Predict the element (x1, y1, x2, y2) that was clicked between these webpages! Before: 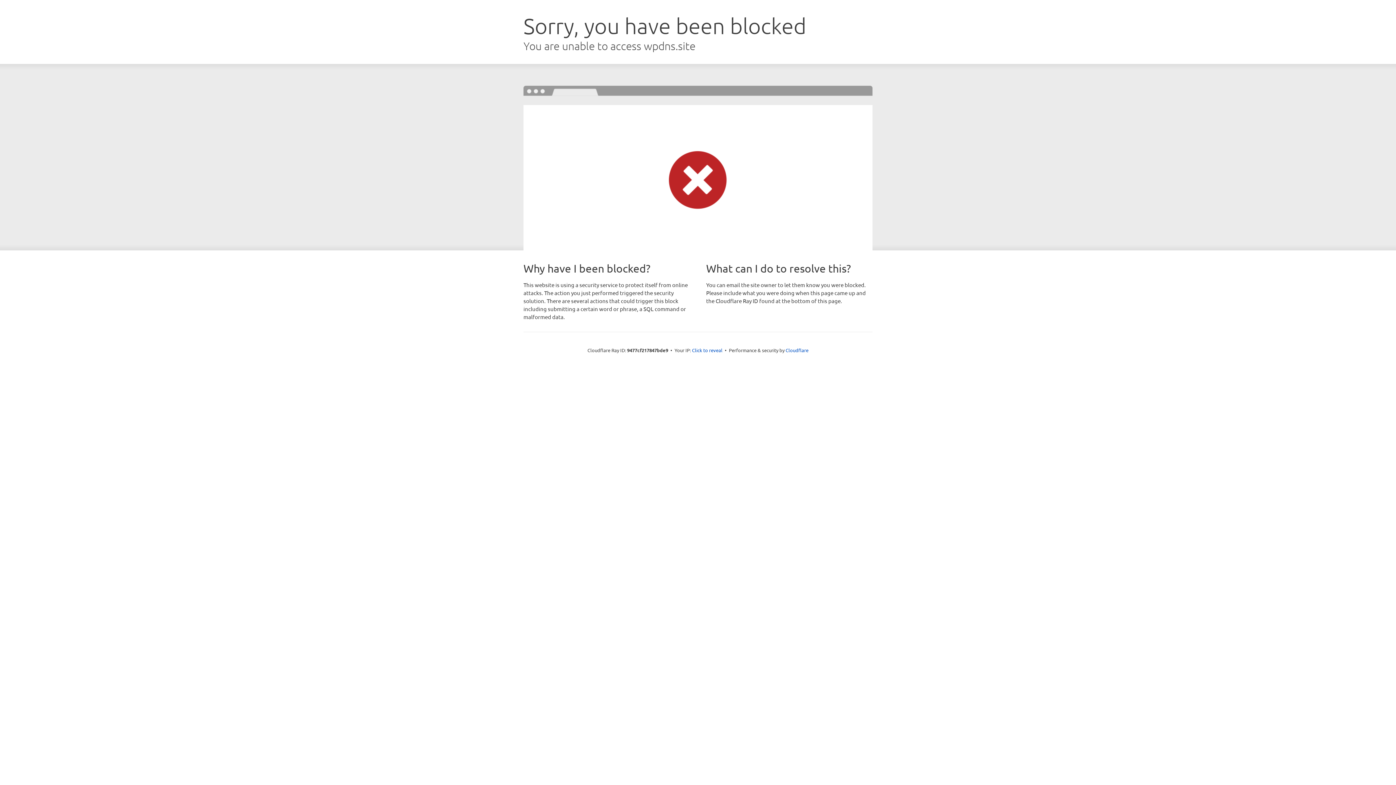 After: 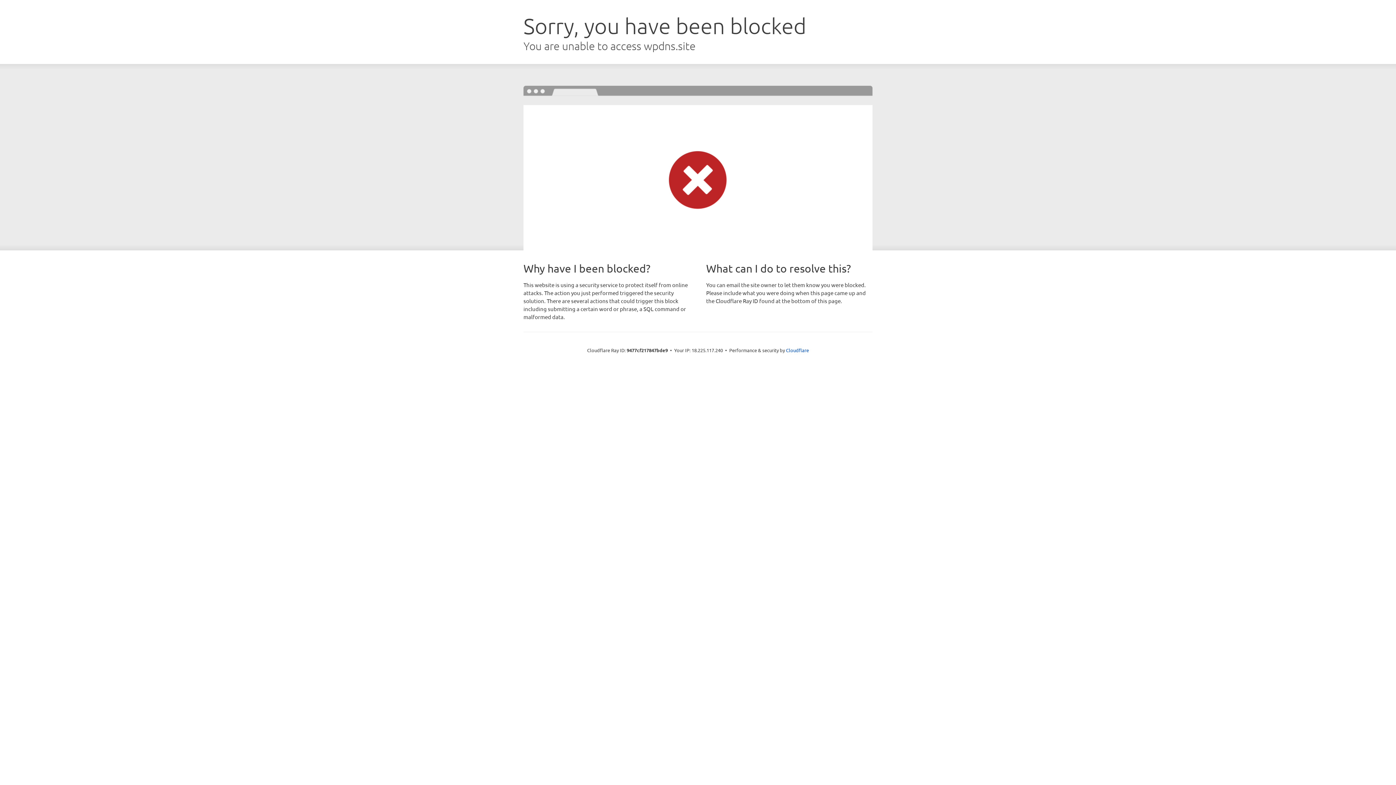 Action: label: Click to reveal bbox: (692, 346, 722, 353)